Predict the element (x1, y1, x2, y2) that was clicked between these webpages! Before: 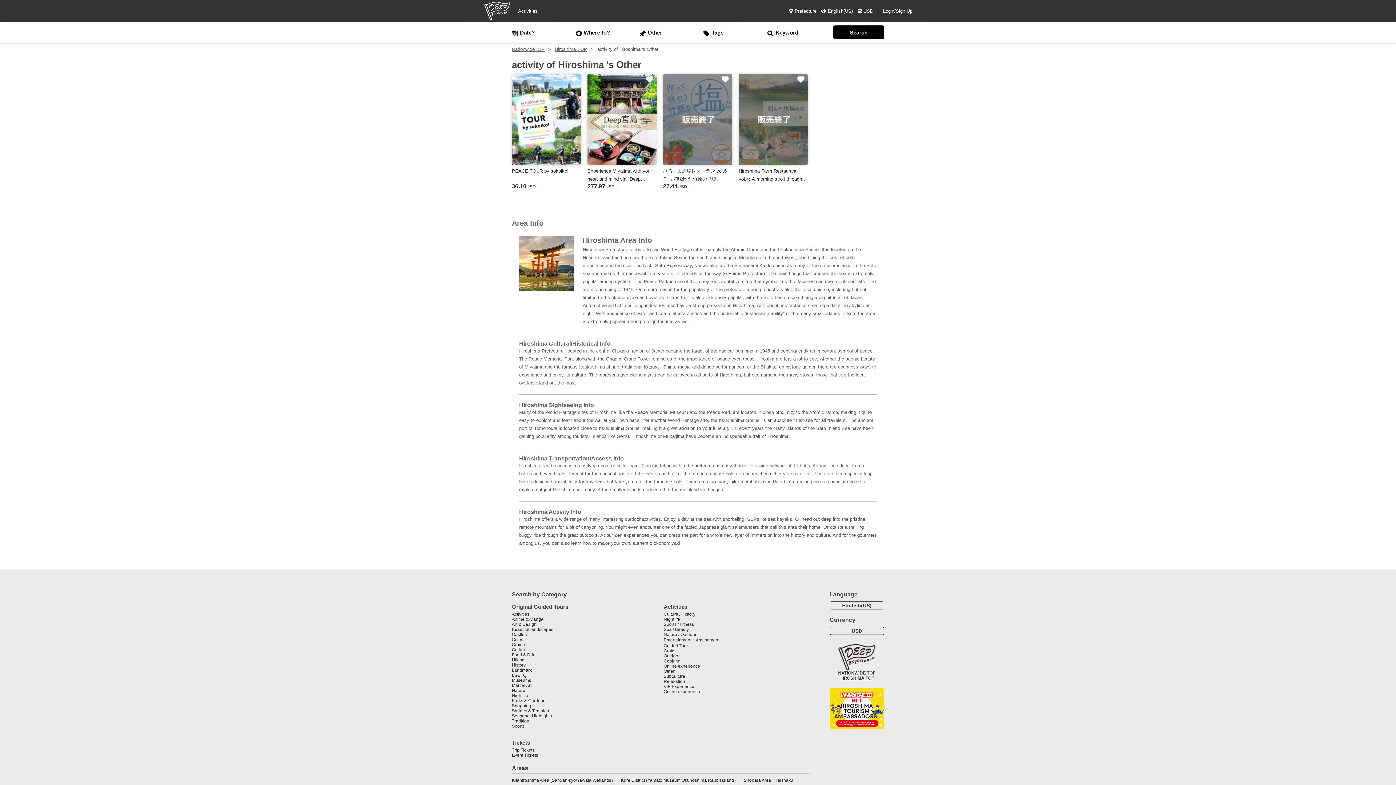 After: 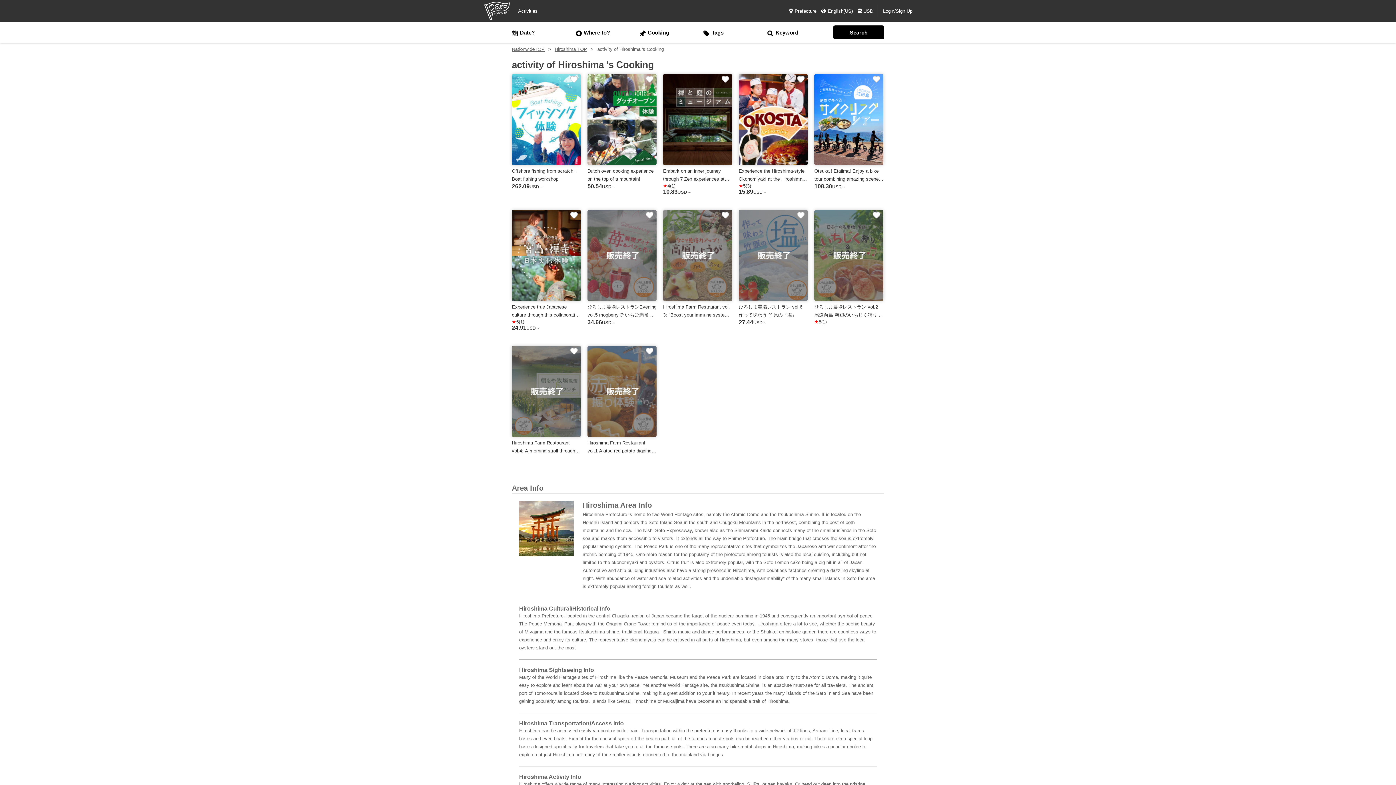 Action: label: Cooking bbox: (663, 658, 680, 664)